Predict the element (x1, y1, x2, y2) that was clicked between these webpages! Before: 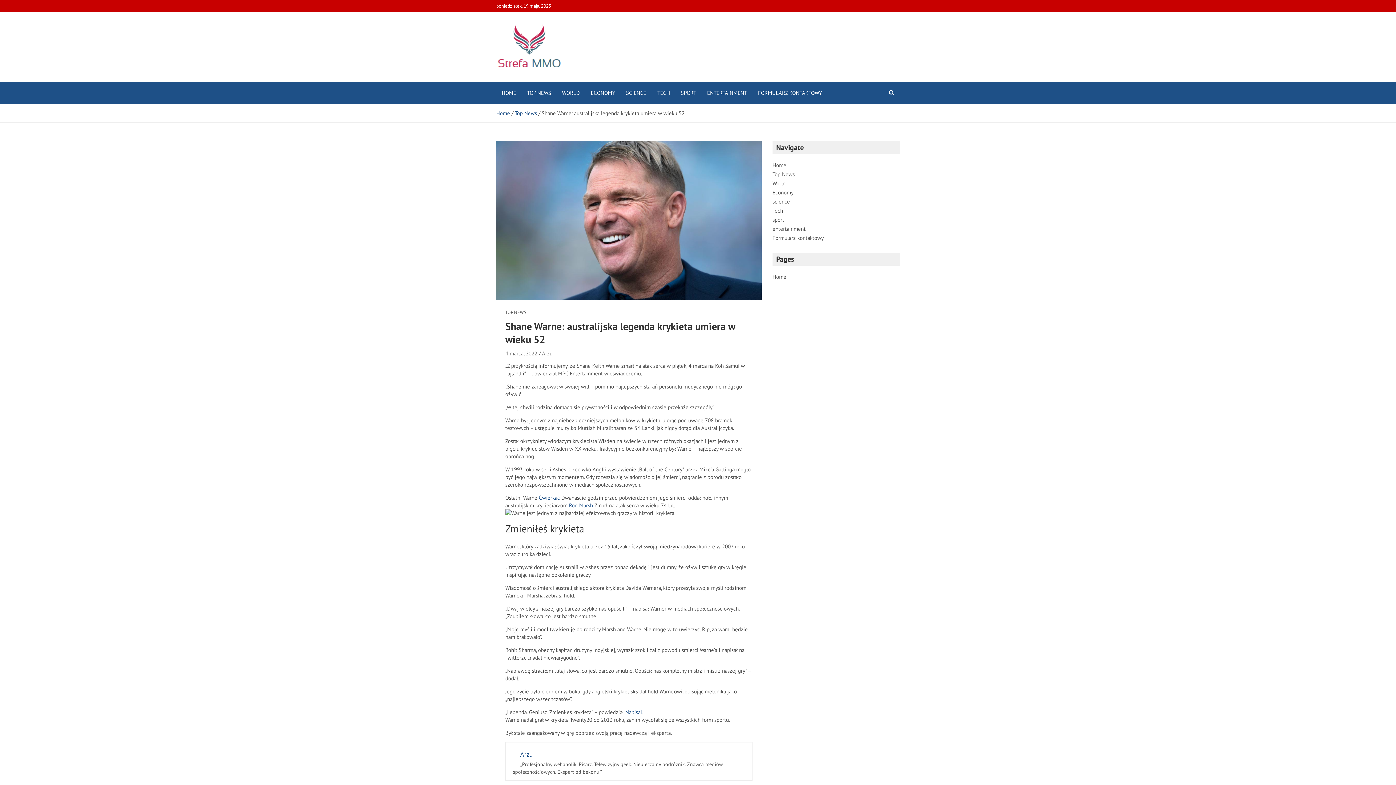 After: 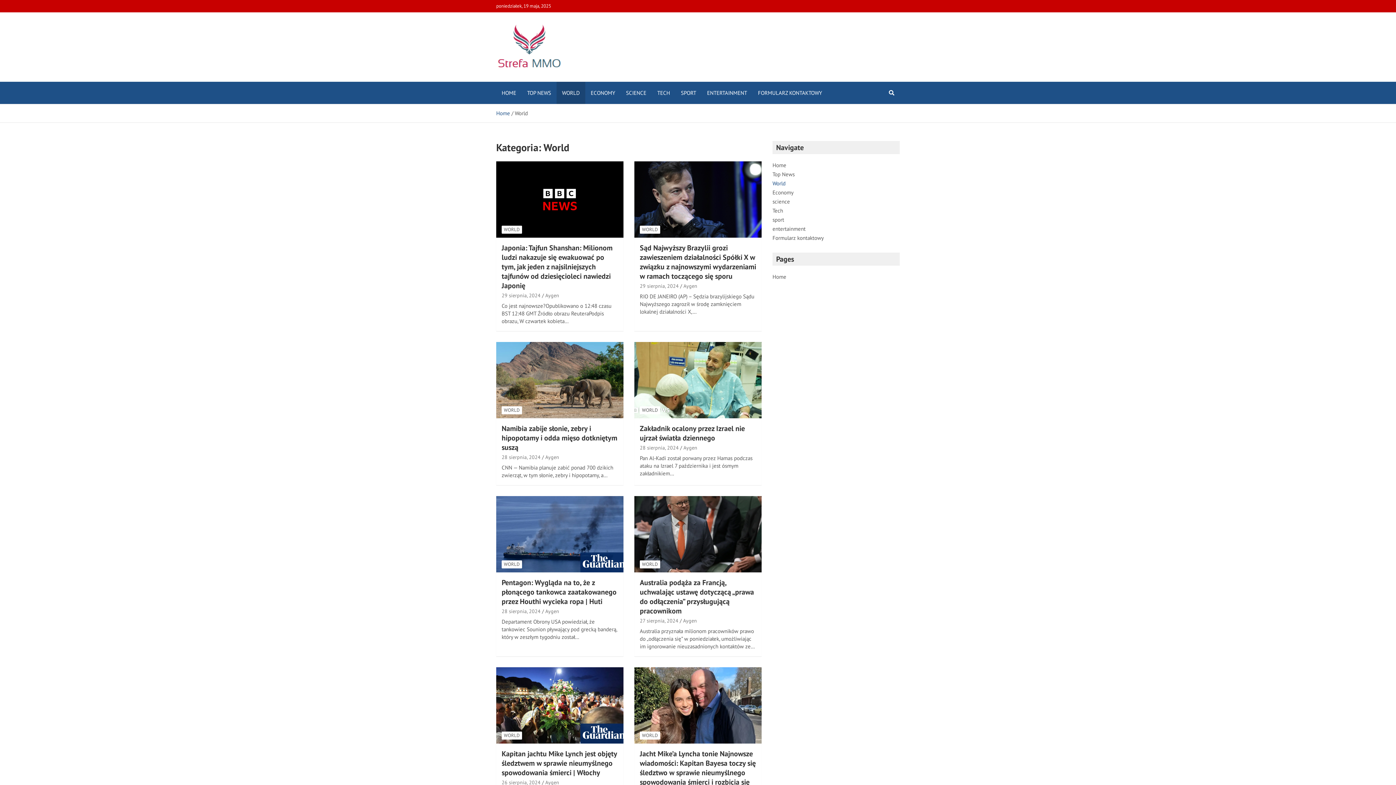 Action: label: World bbox: (772, 180, 785, 186)